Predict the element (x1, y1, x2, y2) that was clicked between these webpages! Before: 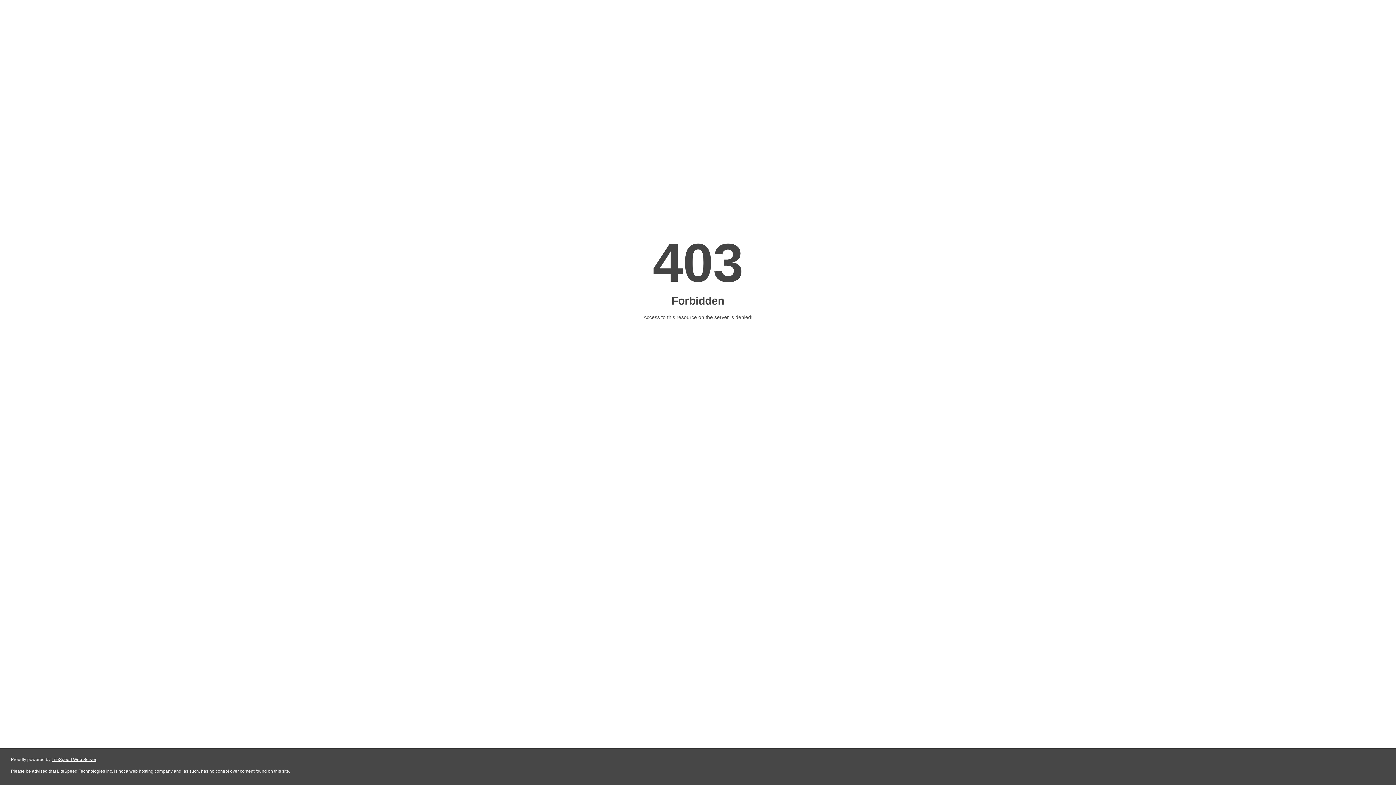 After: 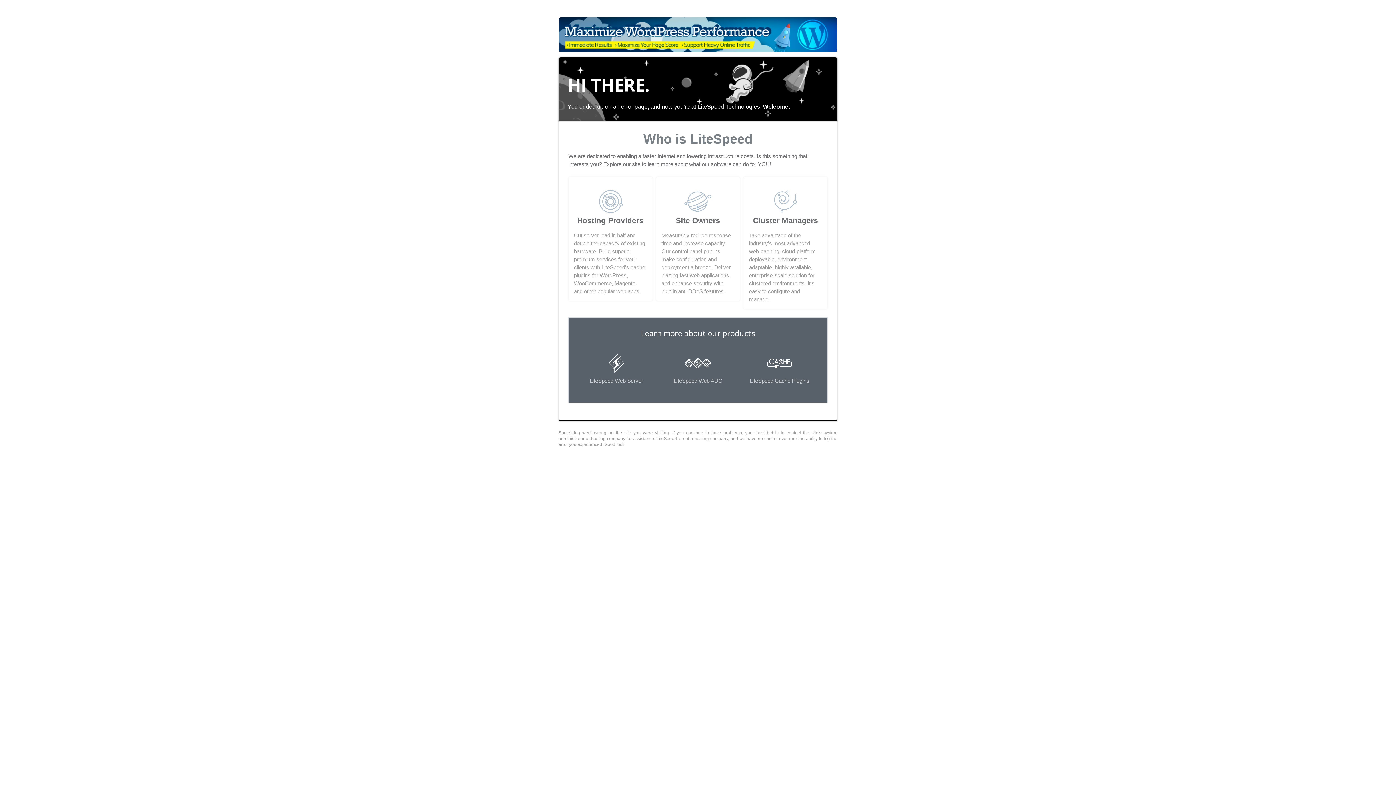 Action: label: LiteSpeed Web Server bbox: (51, 757, 96, 762)